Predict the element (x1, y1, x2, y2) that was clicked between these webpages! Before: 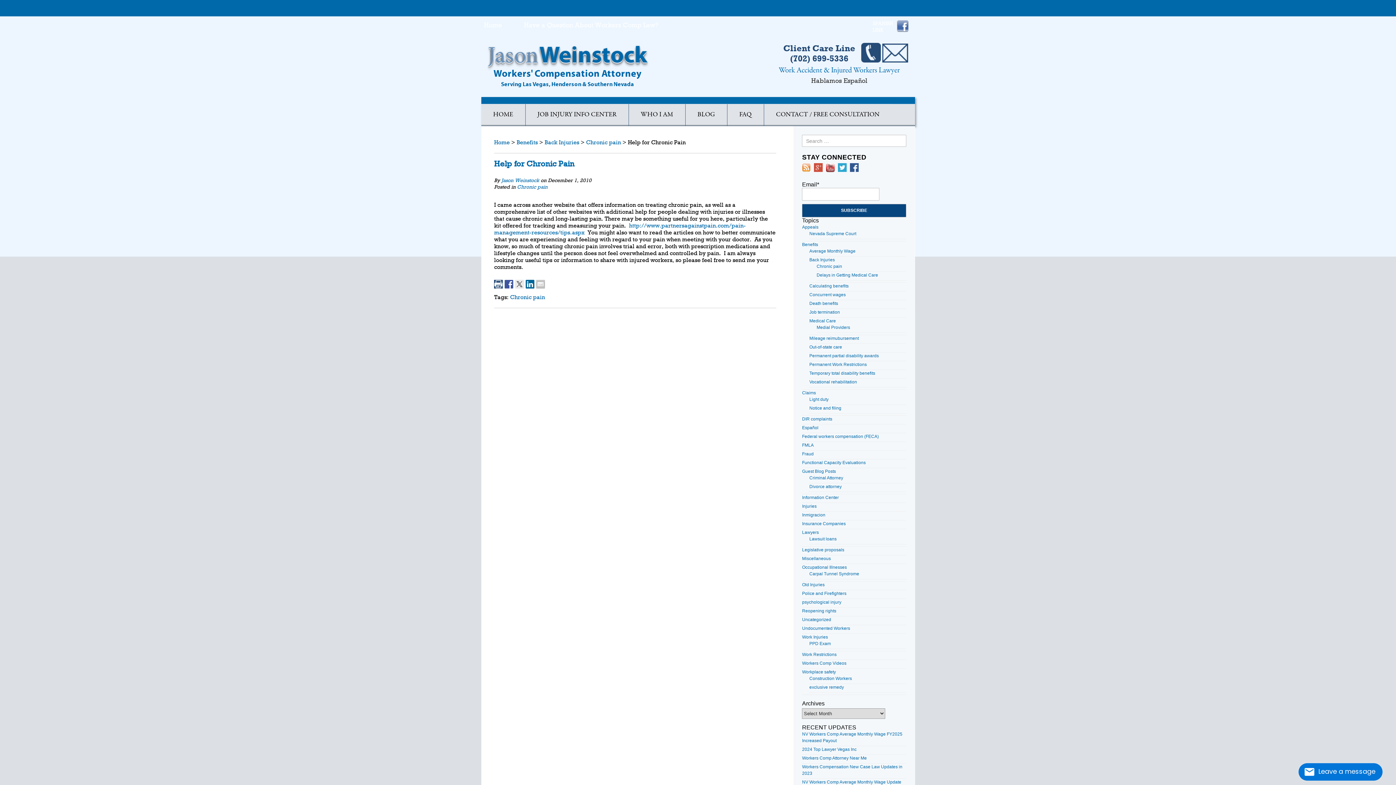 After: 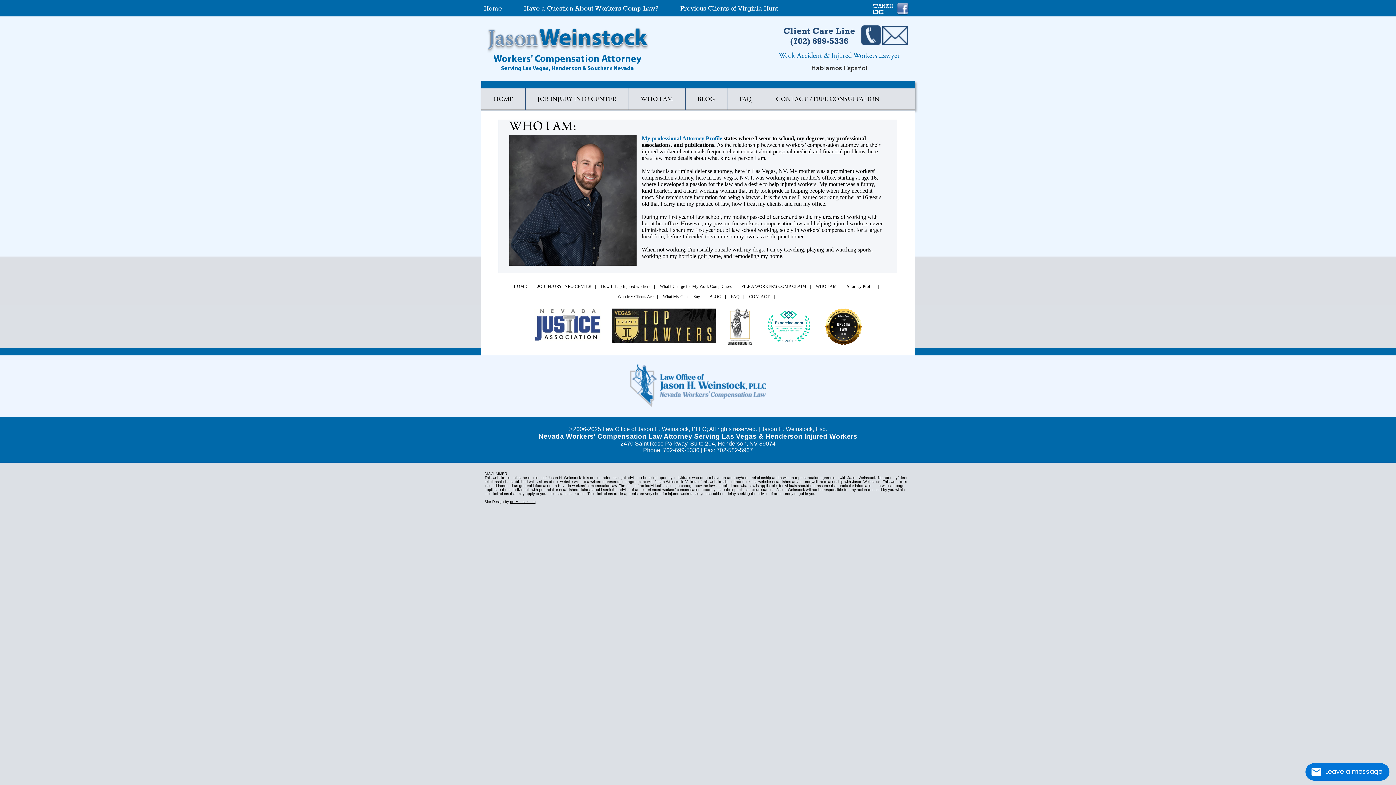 Action: bbox: (640, 111, 673, 118) label: WHO I AM